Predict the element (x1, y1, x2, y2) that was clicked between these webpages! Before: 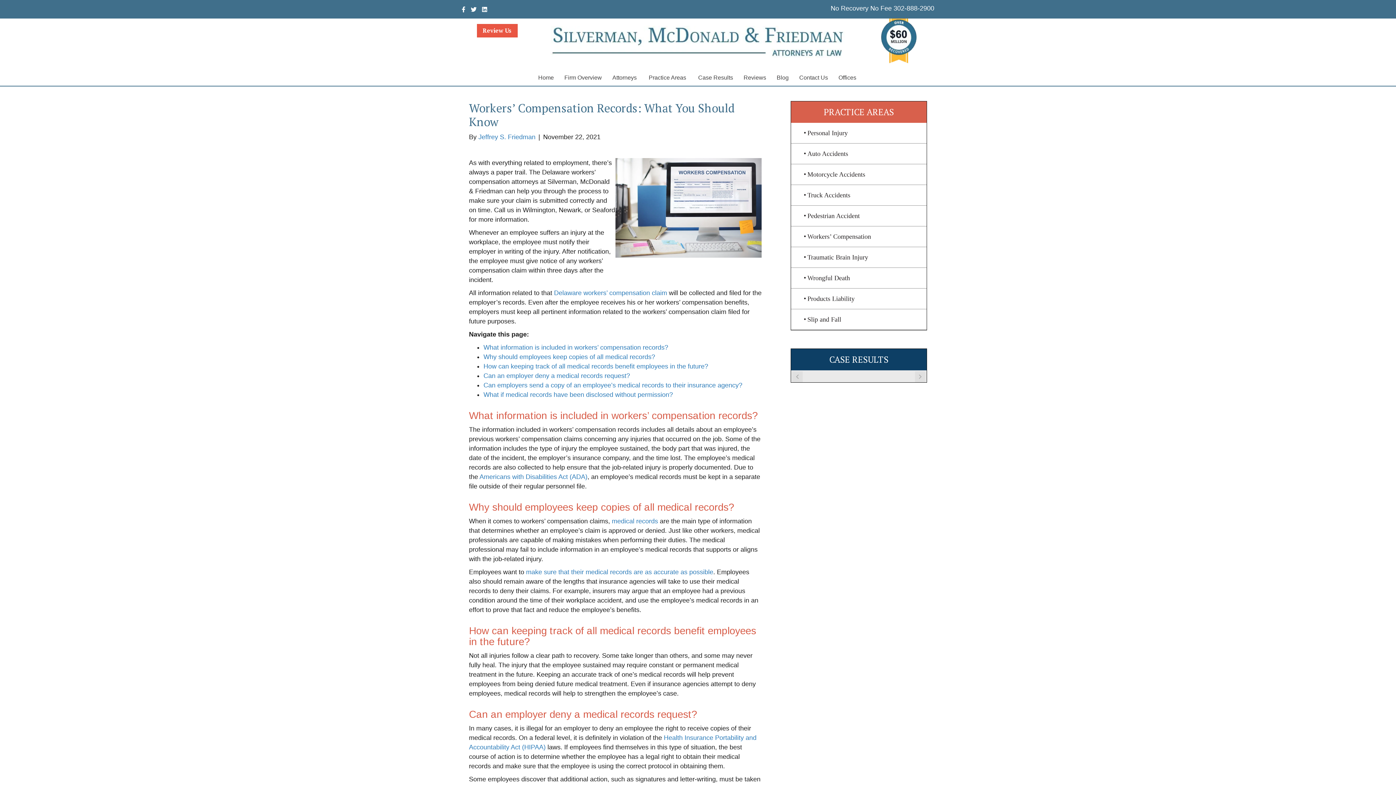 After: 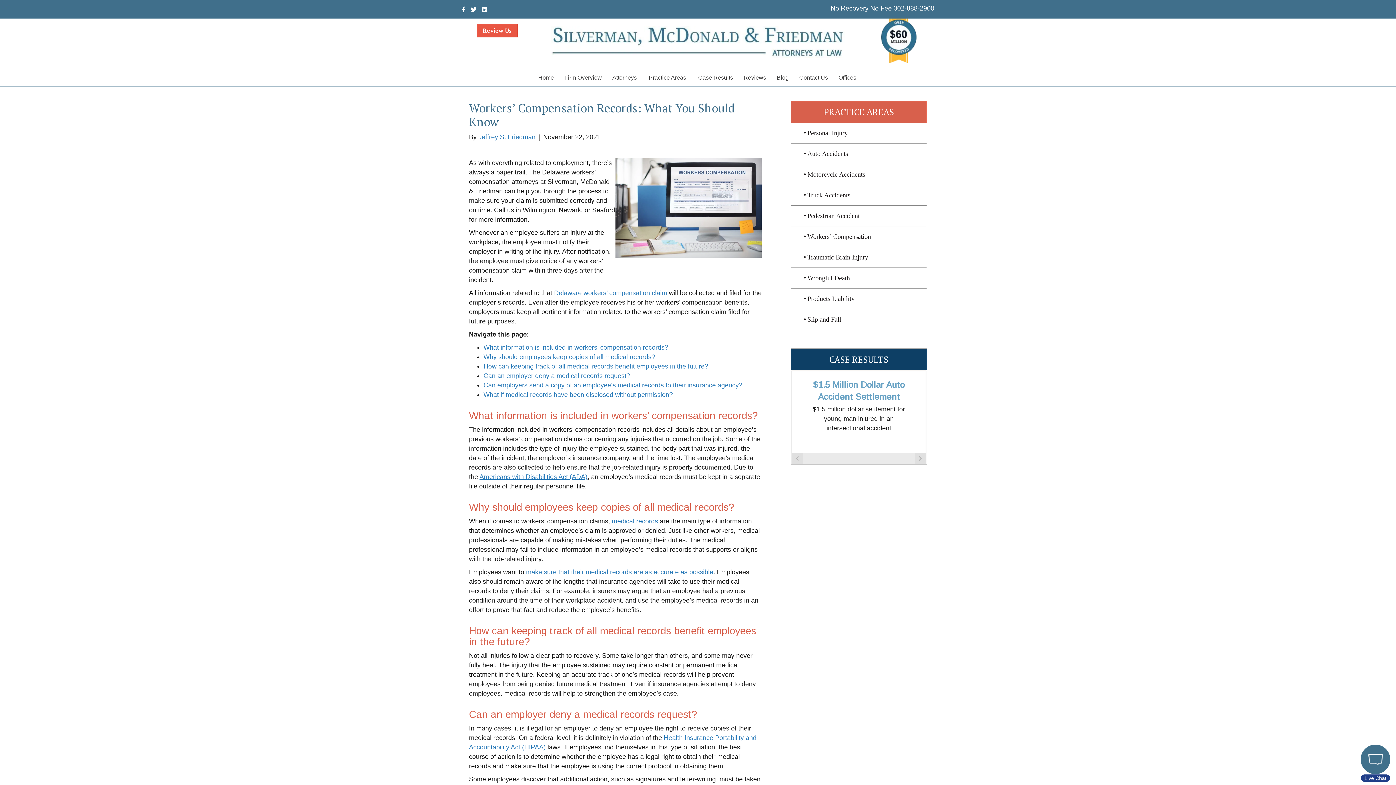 Action: label: Americans with Disabilities Act (ADA) bbox: (479, 473, 587, 480)